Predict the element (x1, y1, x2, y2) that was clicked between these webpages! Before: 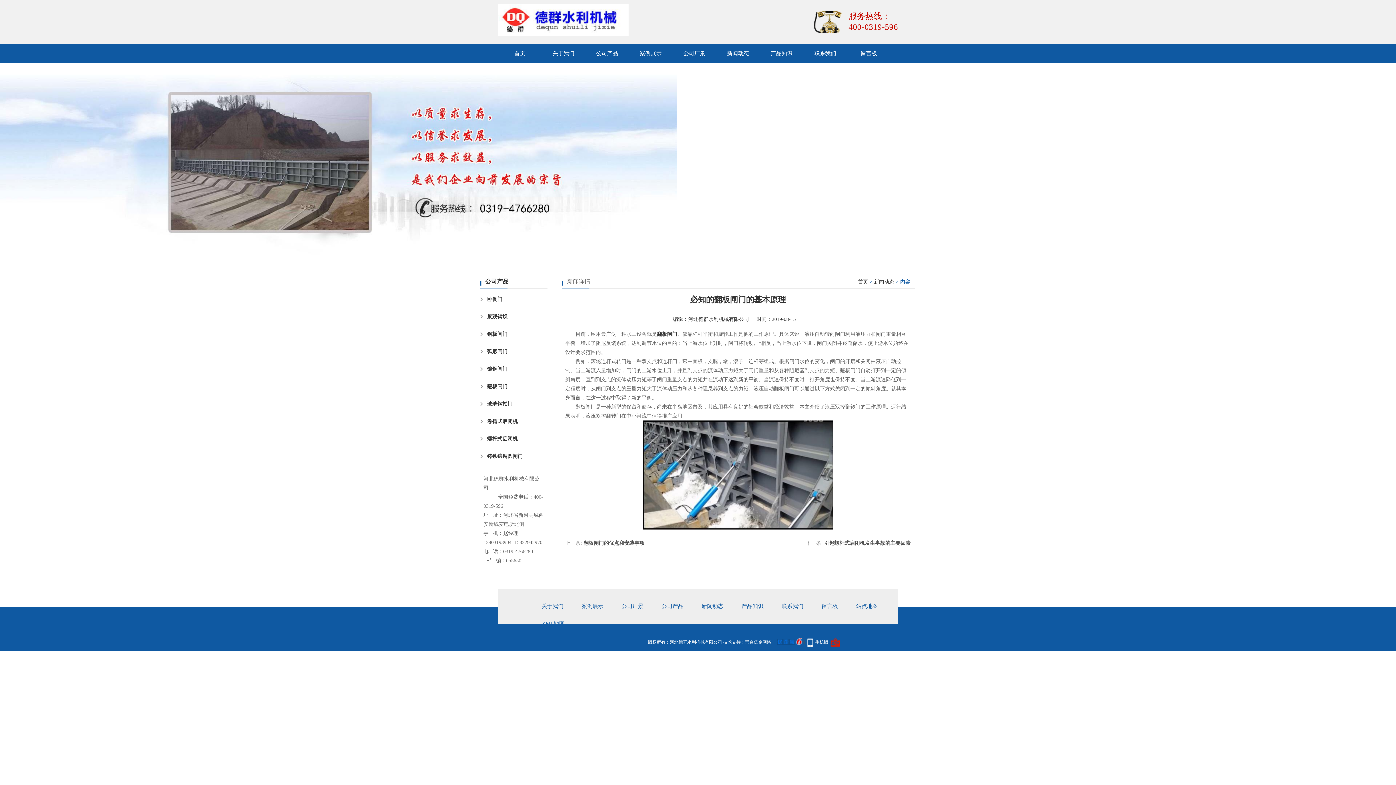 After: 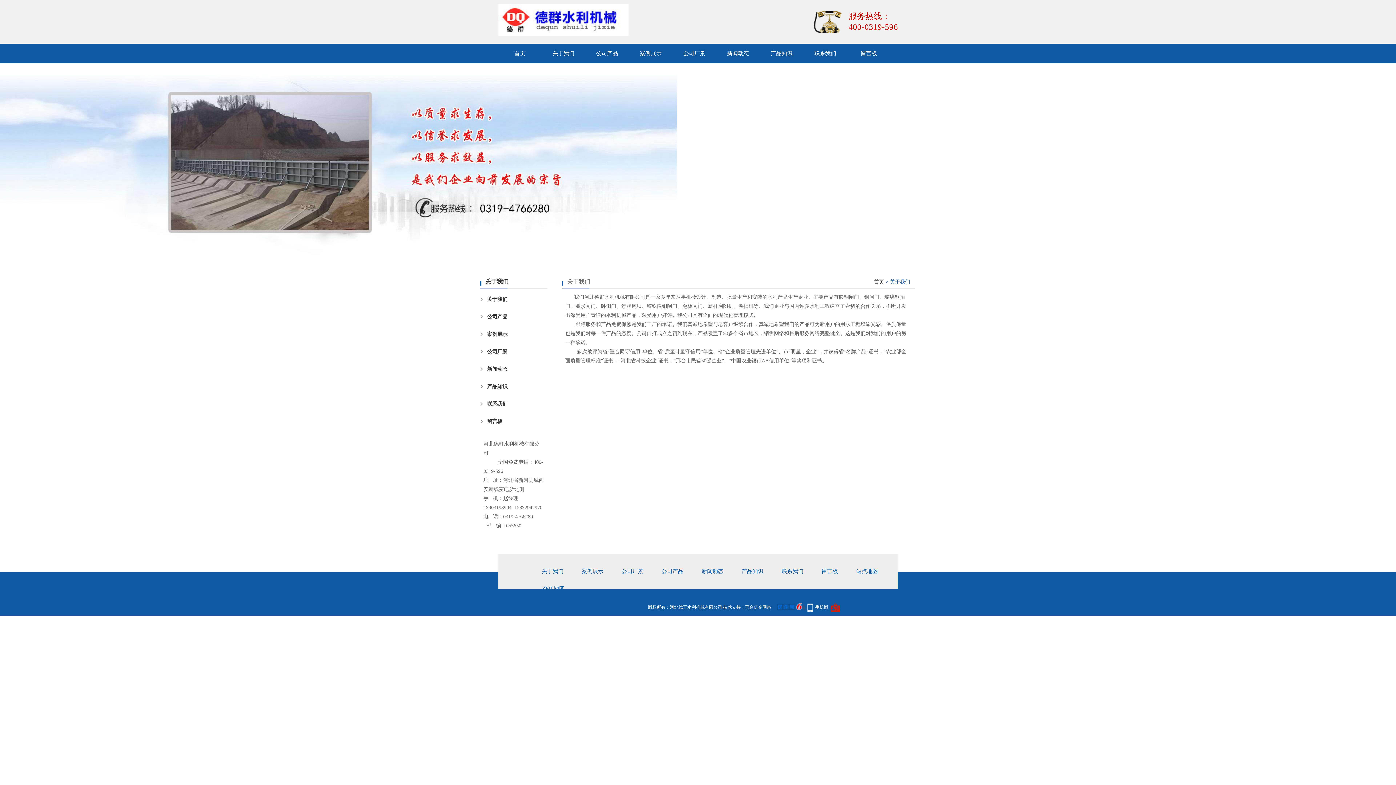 Action: label: 关于我们 bbox: (541, 43, 585, 63)